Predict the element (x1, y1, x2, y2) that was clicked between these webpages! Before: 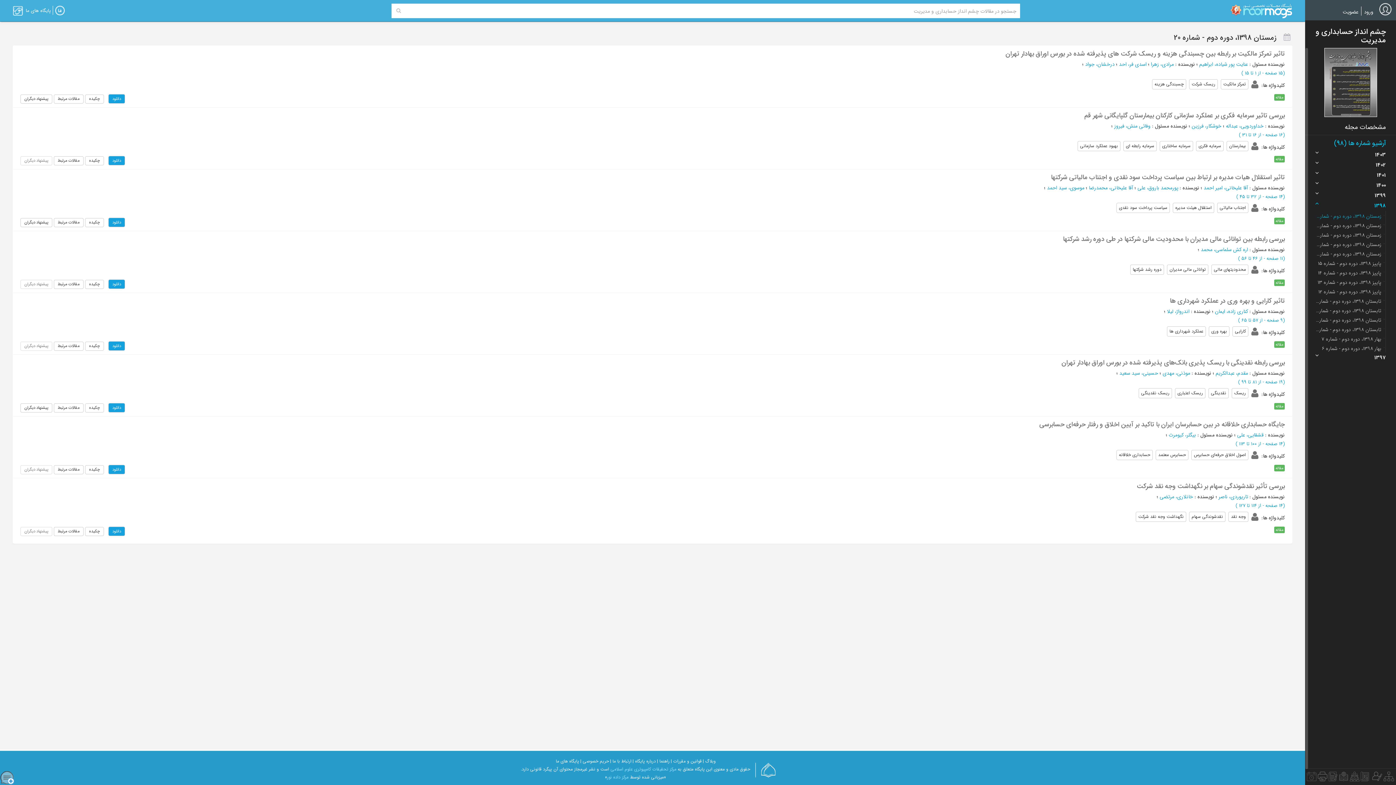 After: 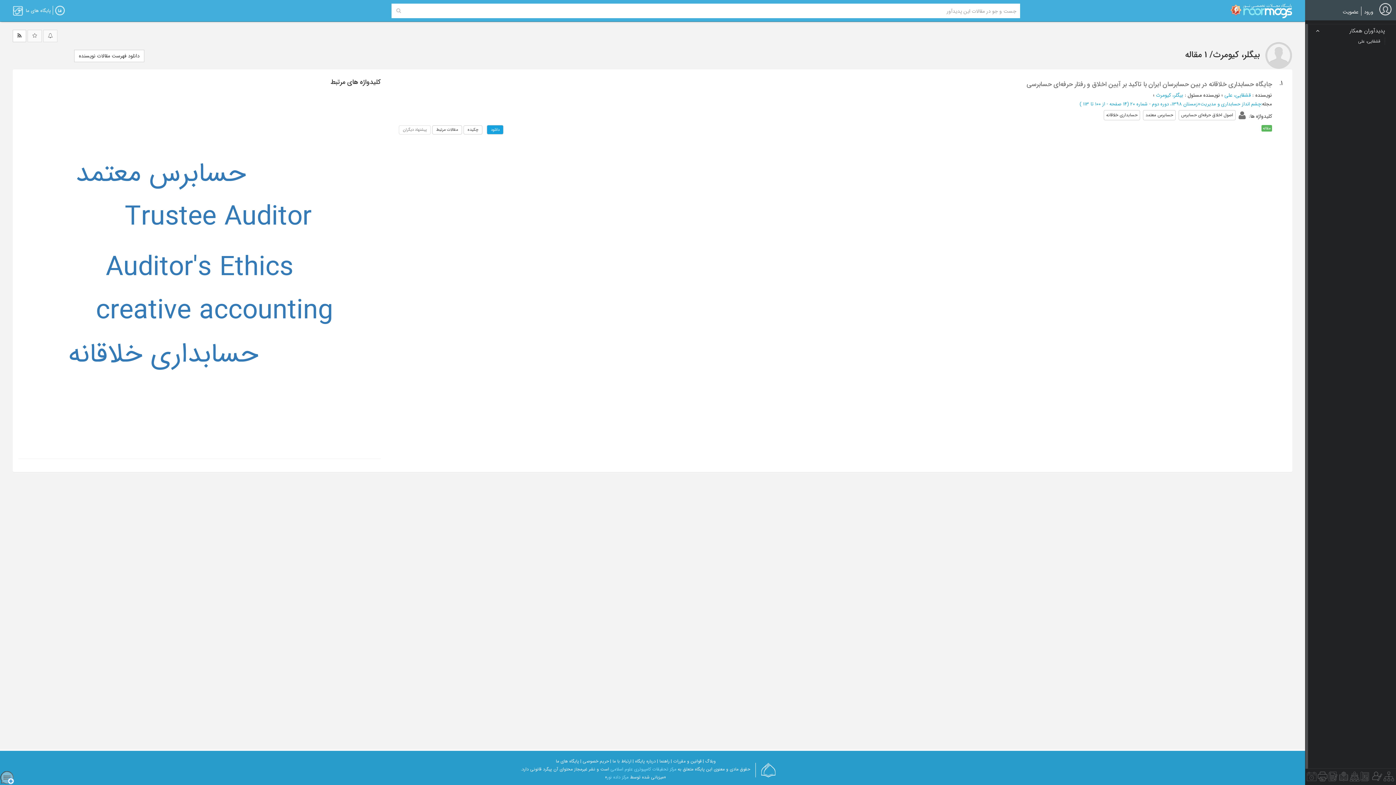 Action: bbox: (1169, 431, 1196, 439) label: بیگلر، کیومرث